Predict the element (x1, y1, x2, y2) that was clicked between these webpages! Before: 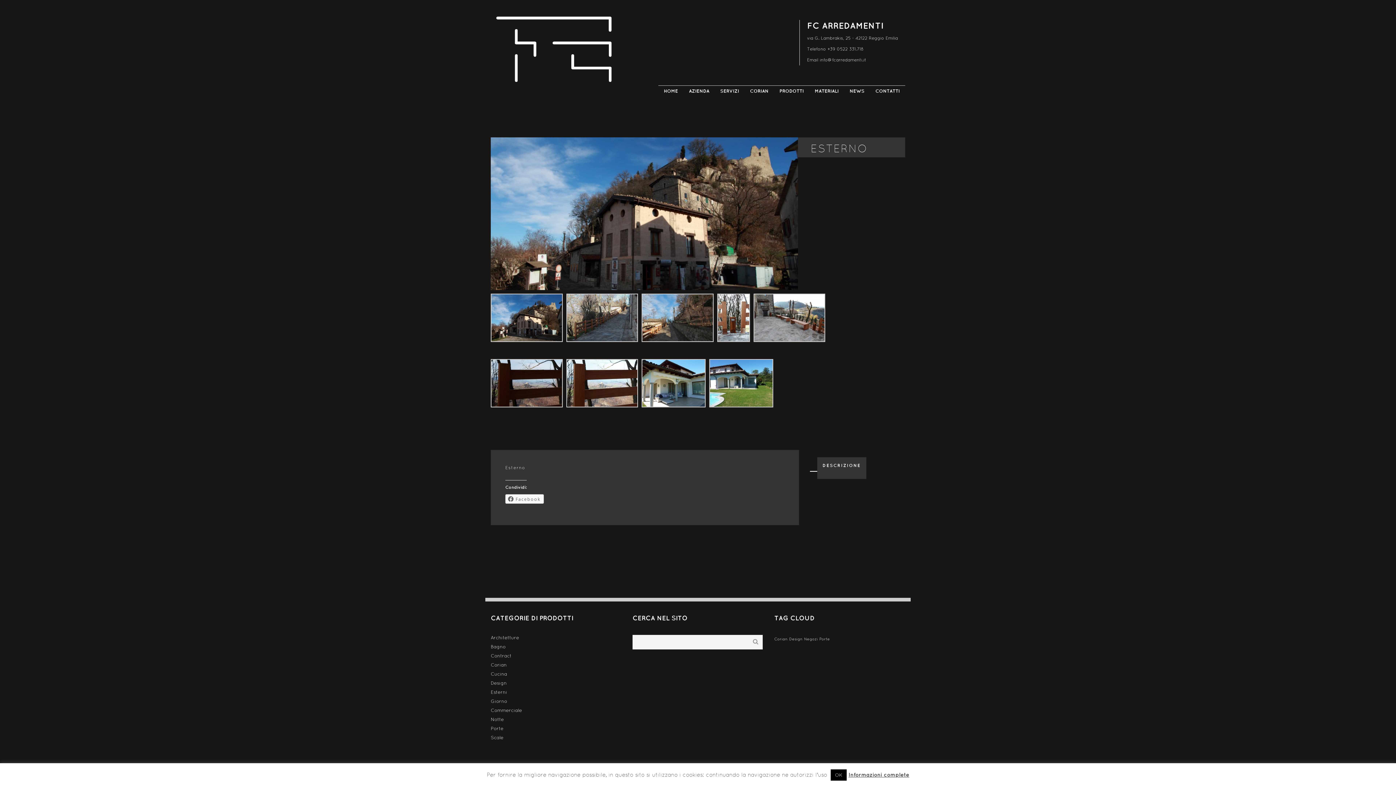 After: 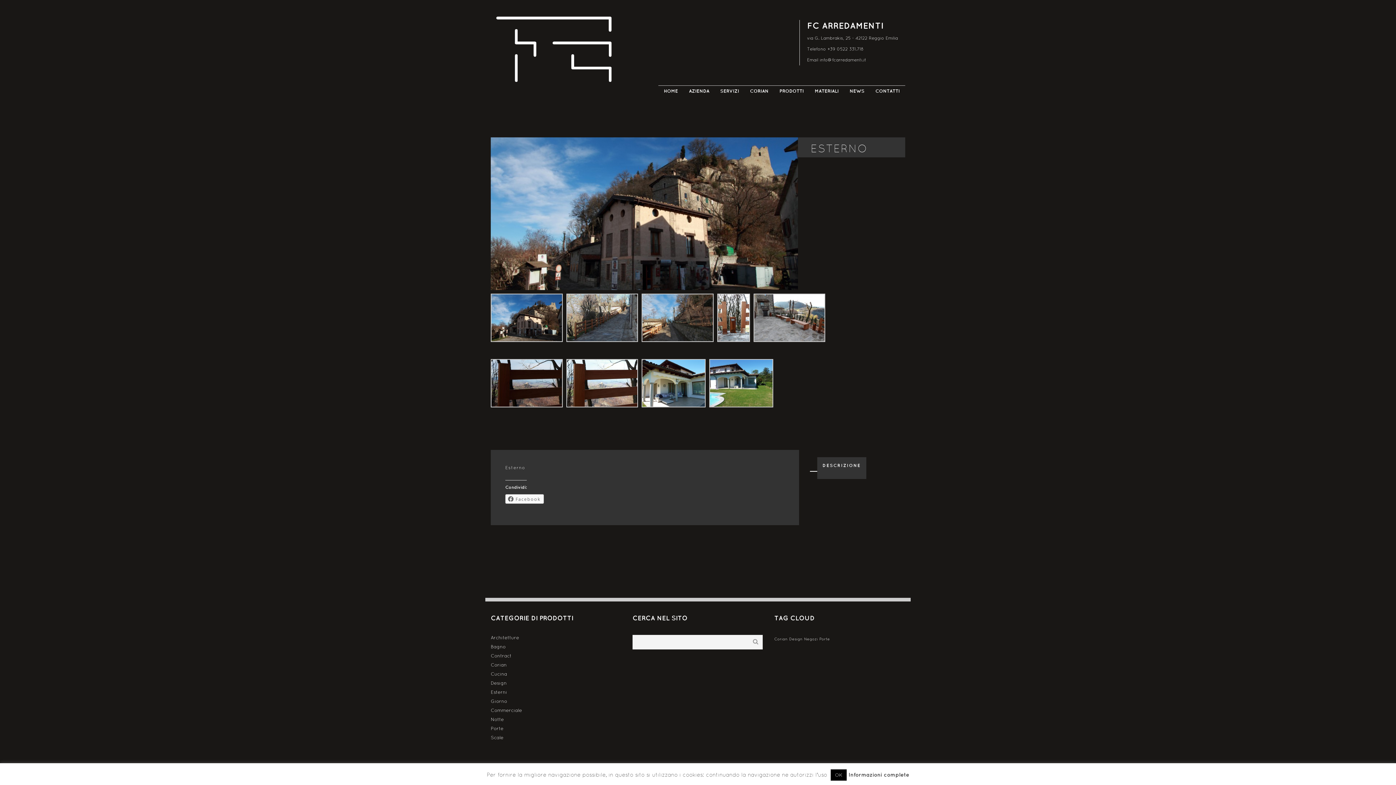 Action: bbox: (848, 771, 909, 778) label: Informazioni complete